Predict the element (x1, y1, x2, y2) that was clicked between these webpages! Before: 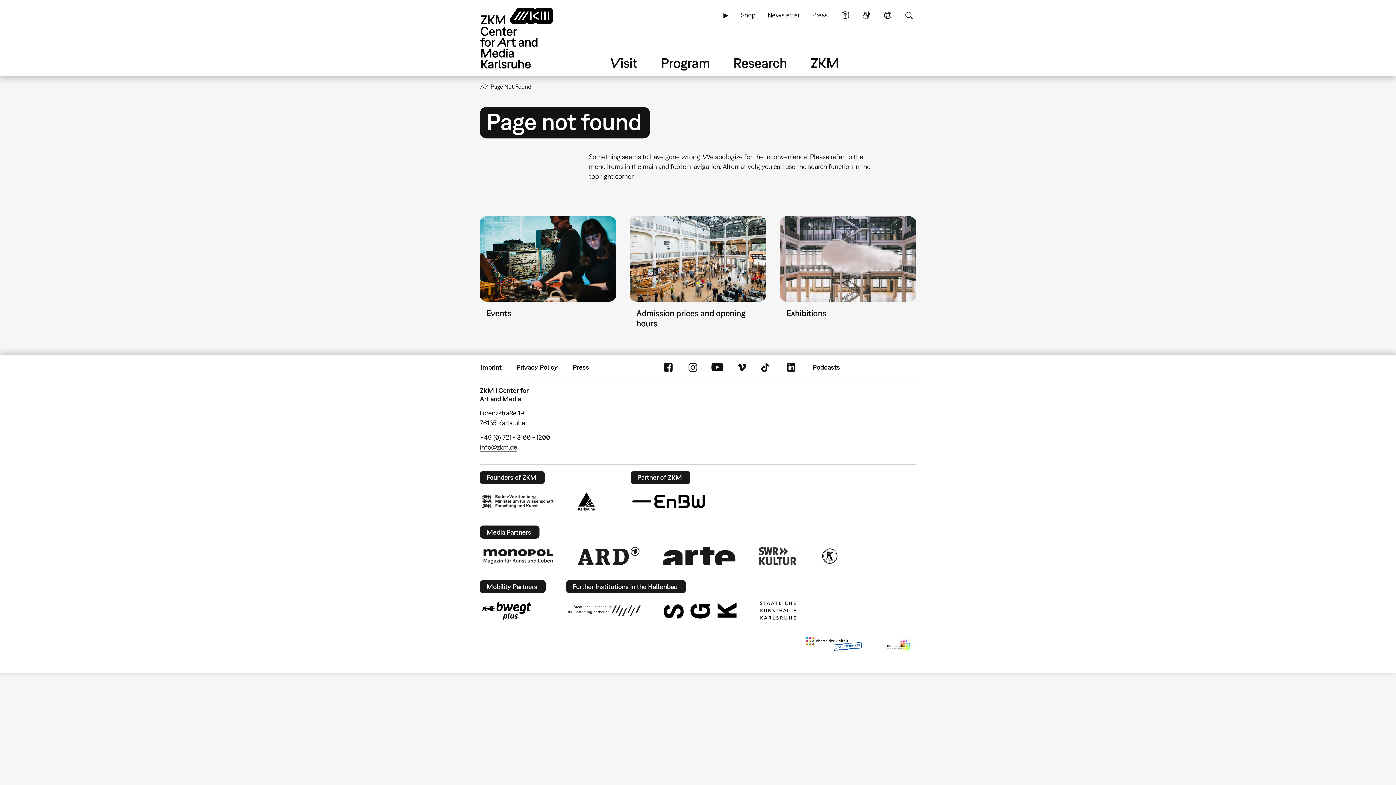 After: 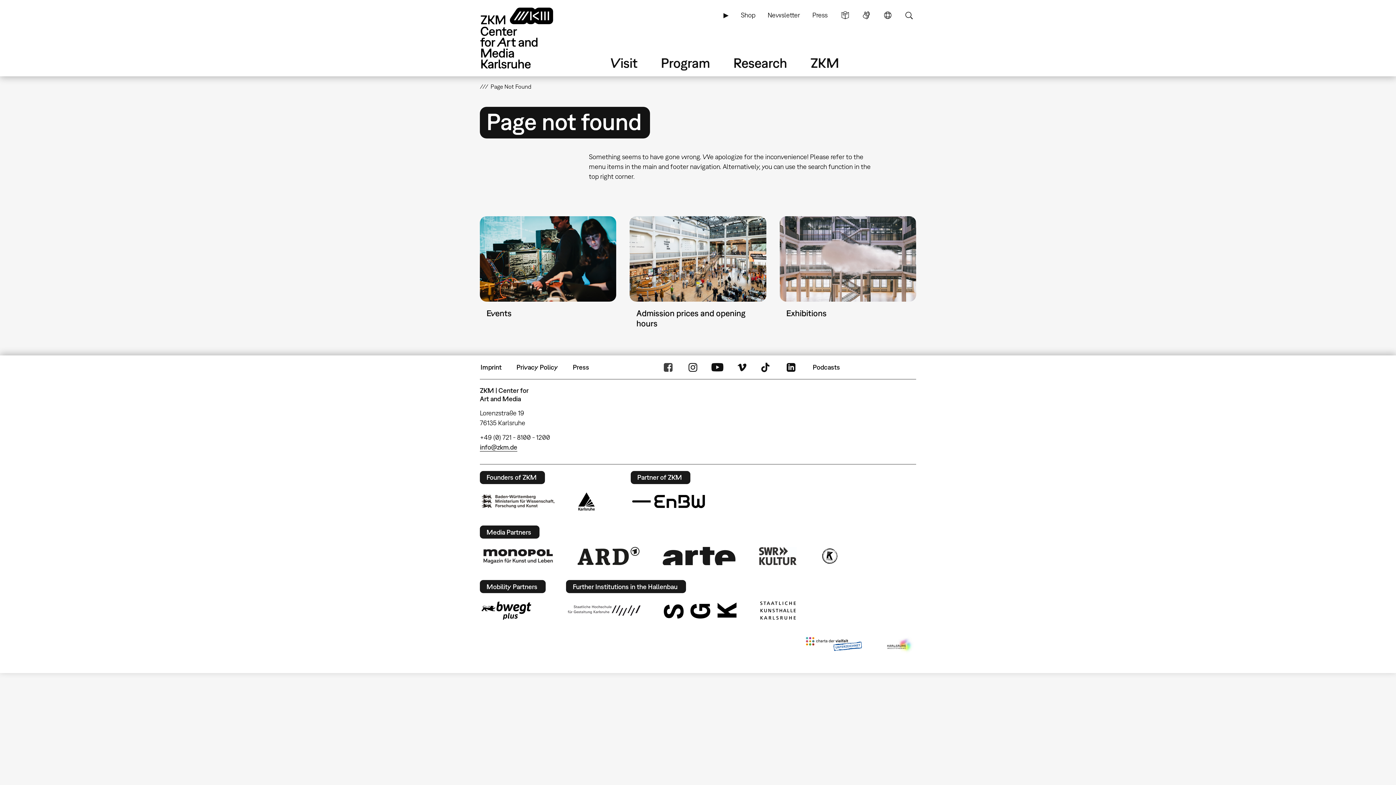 Action: label: FaceBook bbox: (661, 358, 675, 376)